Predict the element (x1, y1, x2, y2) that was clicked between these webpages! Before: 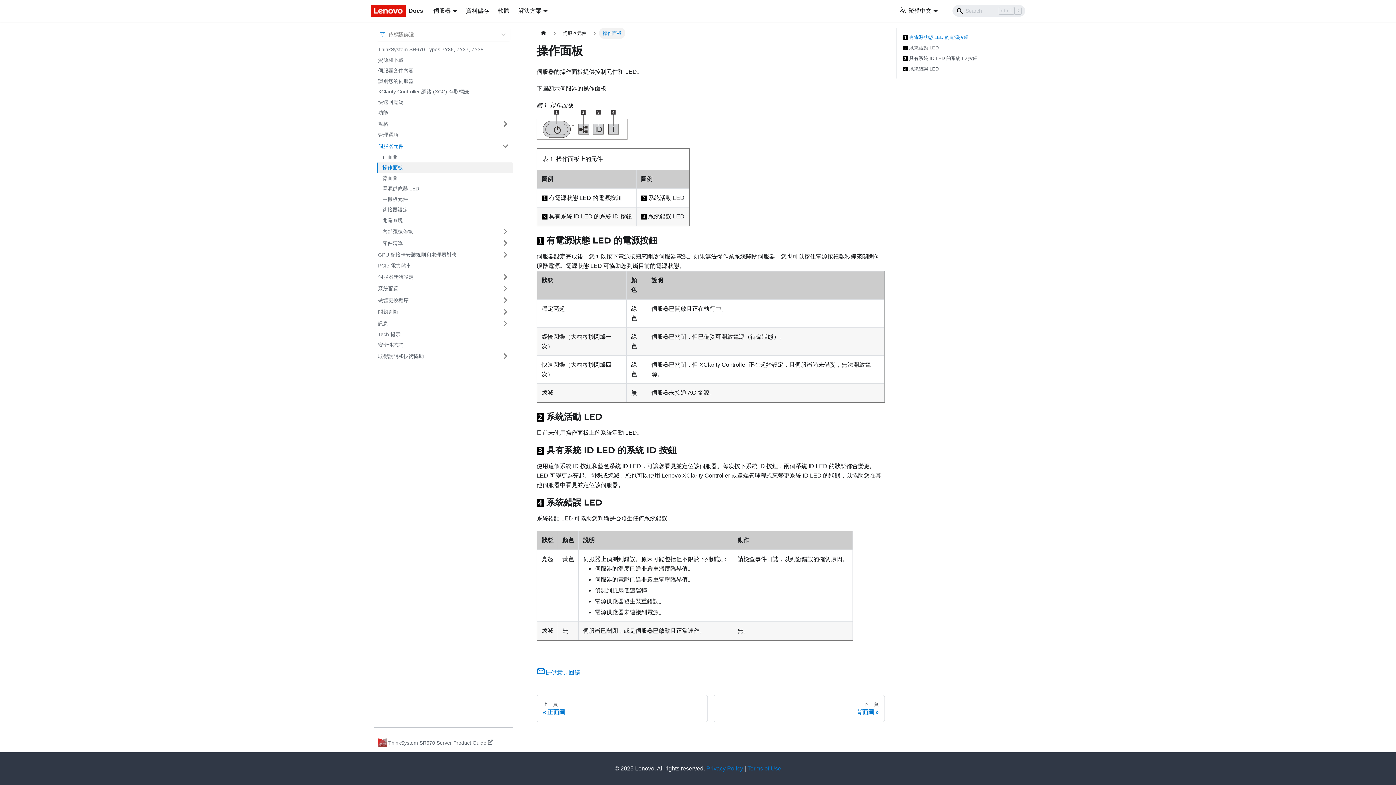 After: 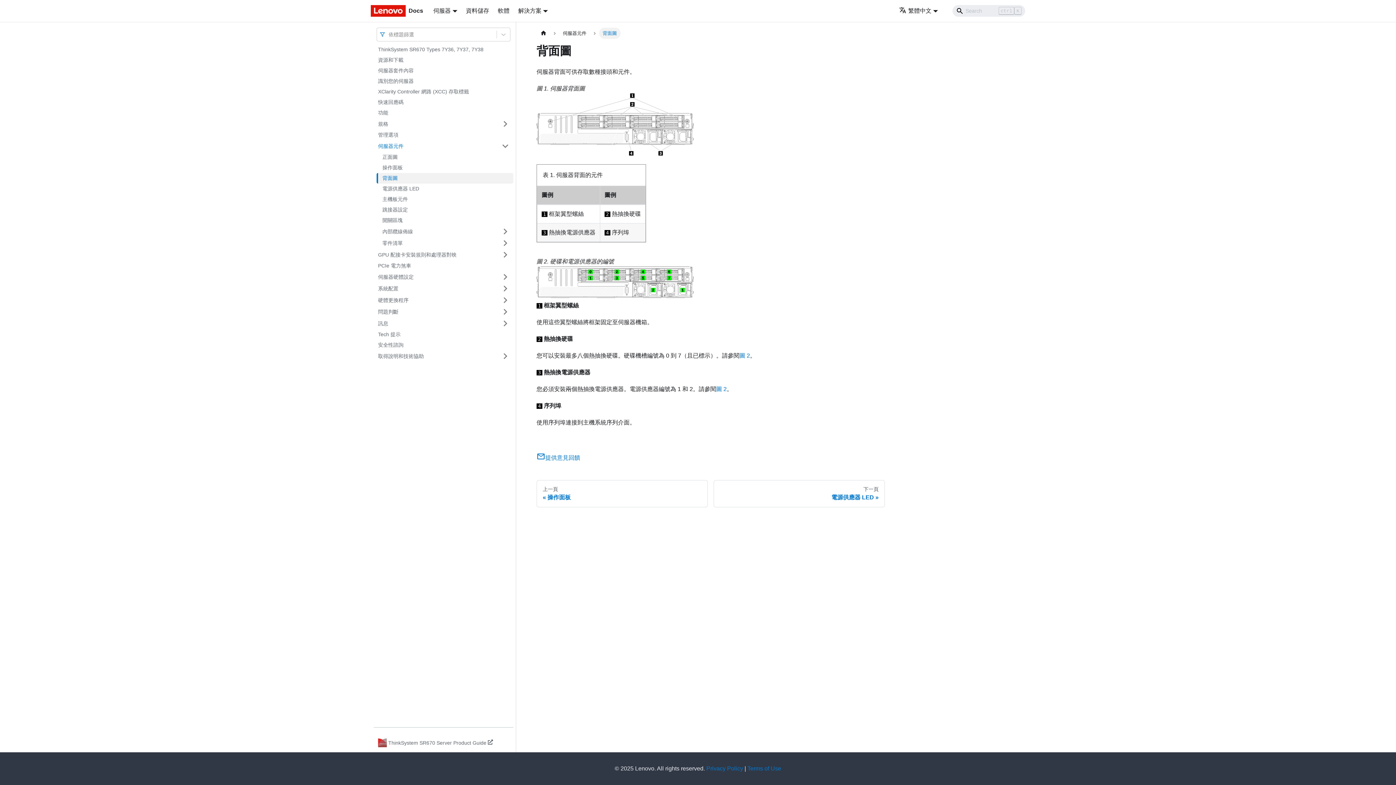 Action: label: 下一頁
背面圖 bbox: (713, 695, 885, 722)